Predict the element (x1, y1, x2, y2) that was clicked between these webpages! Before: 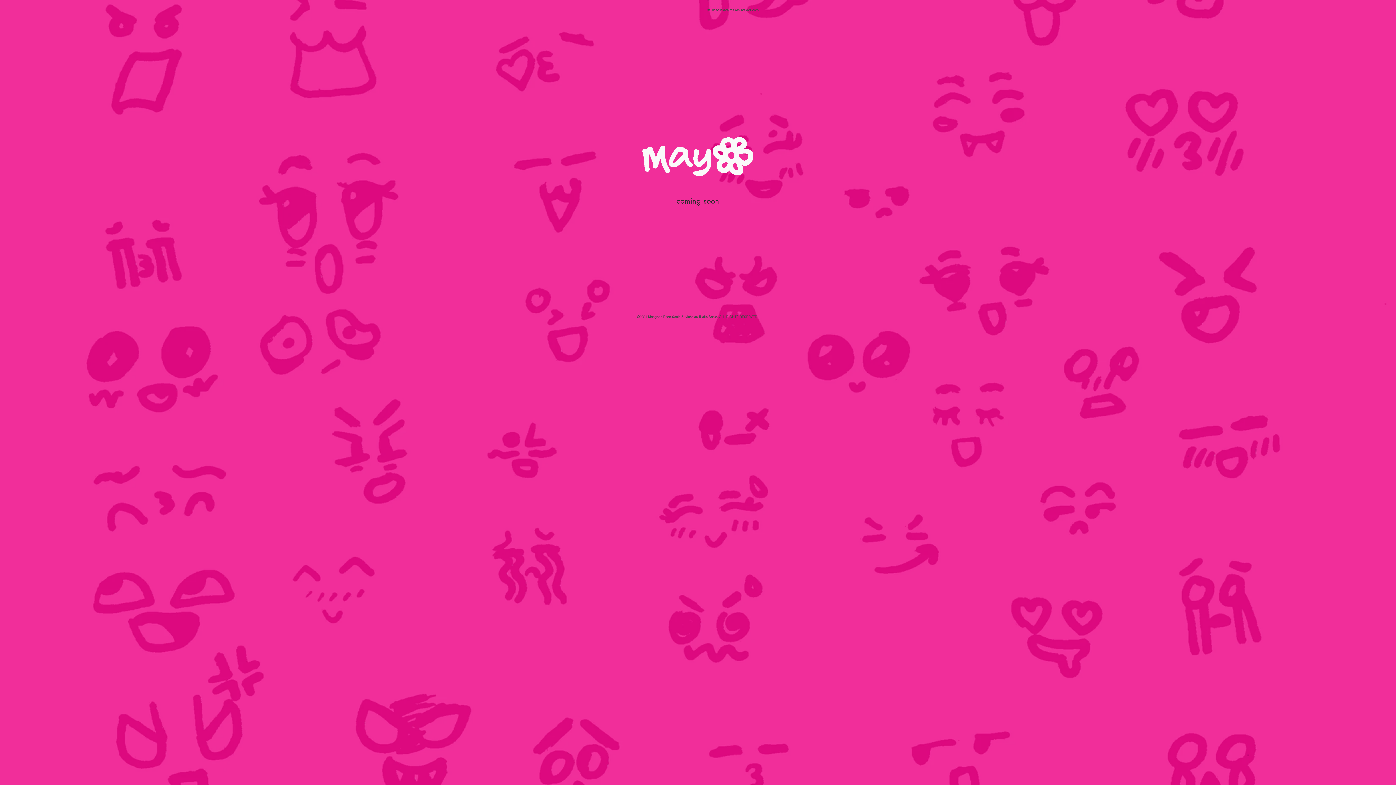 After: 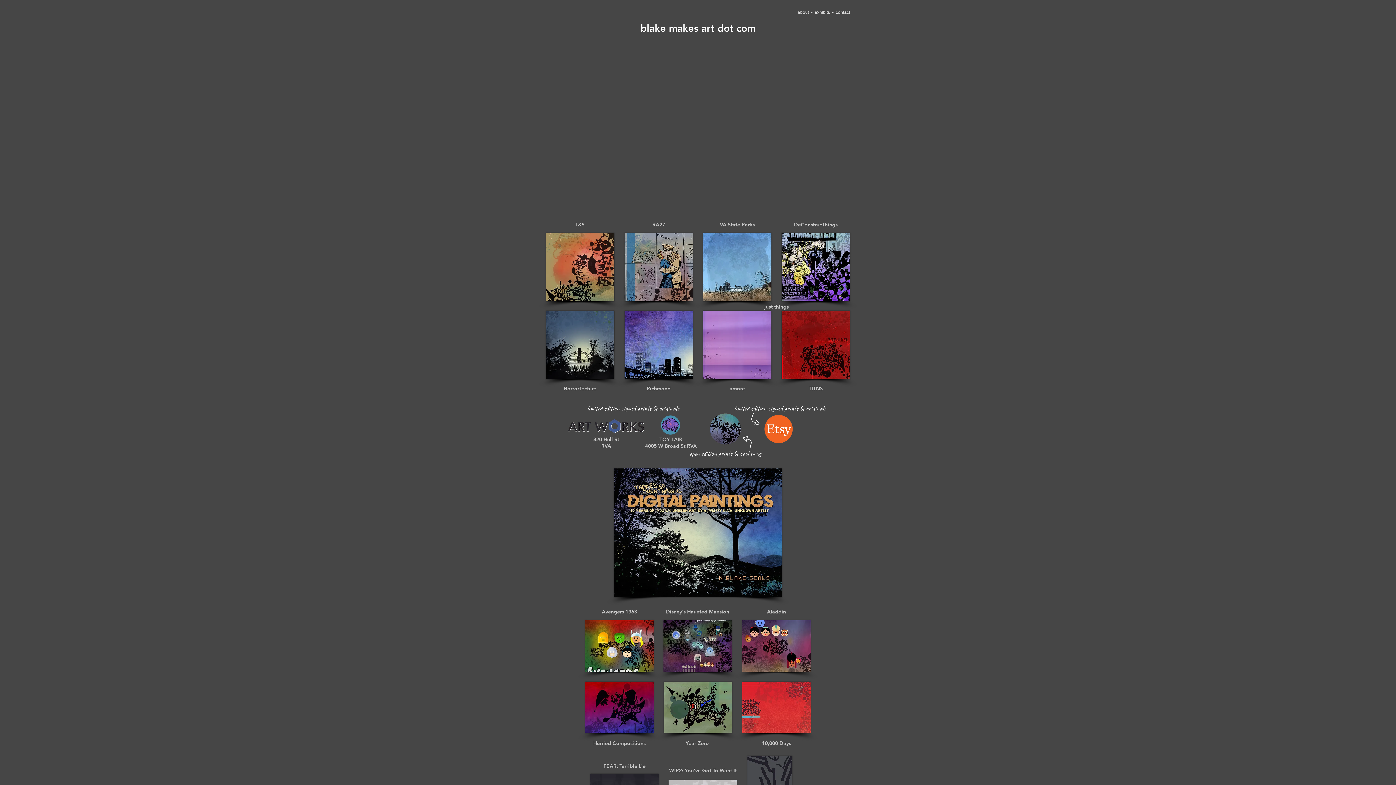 Action: bbox: (706, 8, 758, 12) label: return to blake makes art dot com